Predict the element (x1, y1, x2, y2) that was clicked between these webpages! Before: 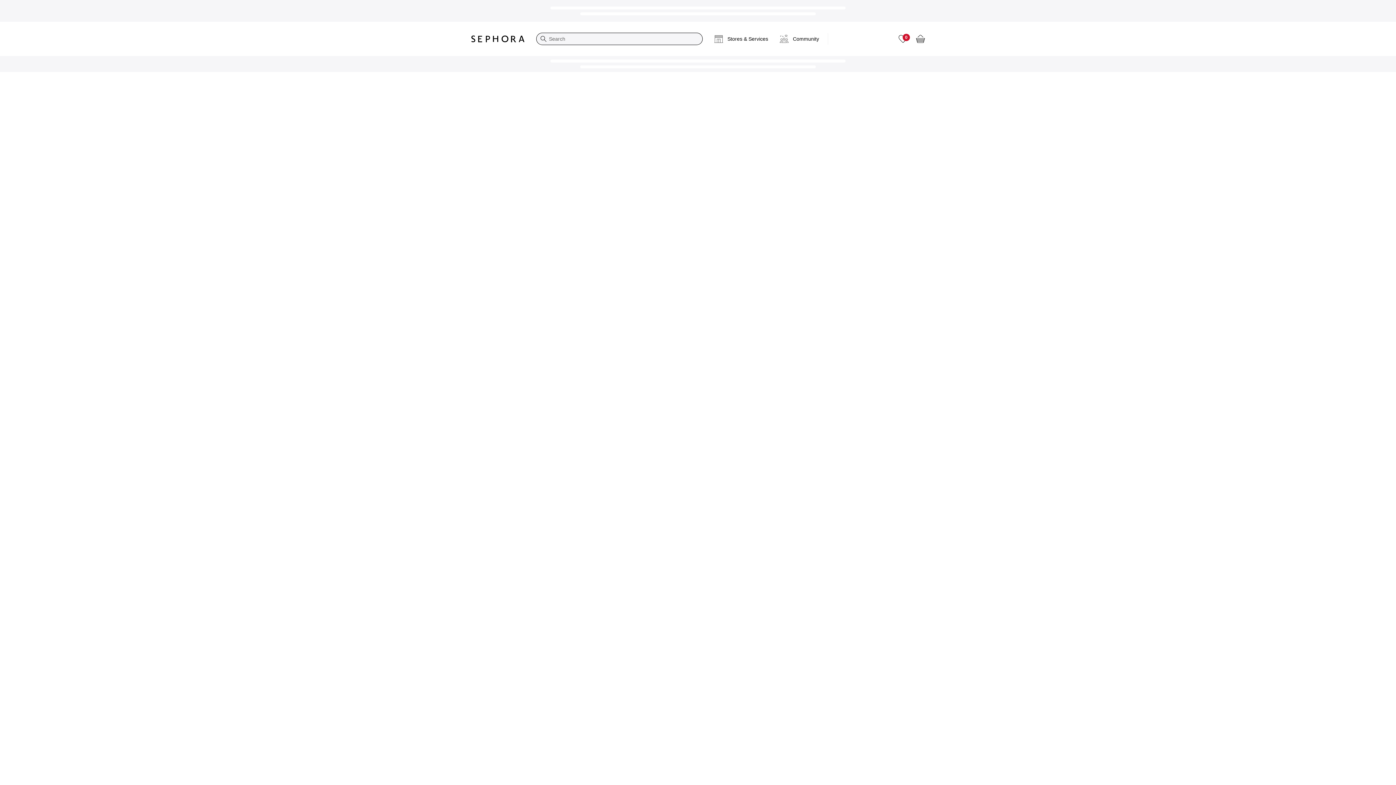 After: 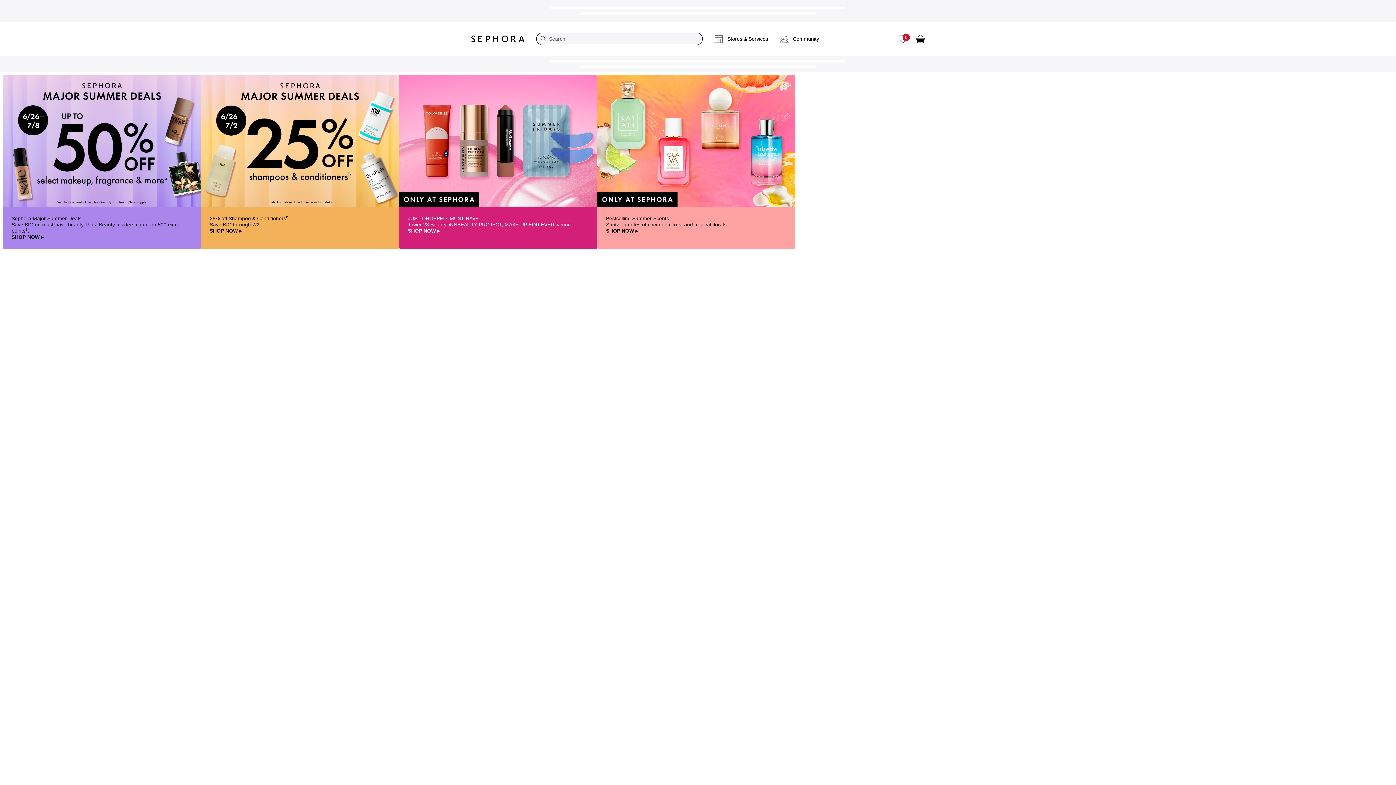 Action: label: Sephora Homepage bbox: (465, 29, 530, 48)